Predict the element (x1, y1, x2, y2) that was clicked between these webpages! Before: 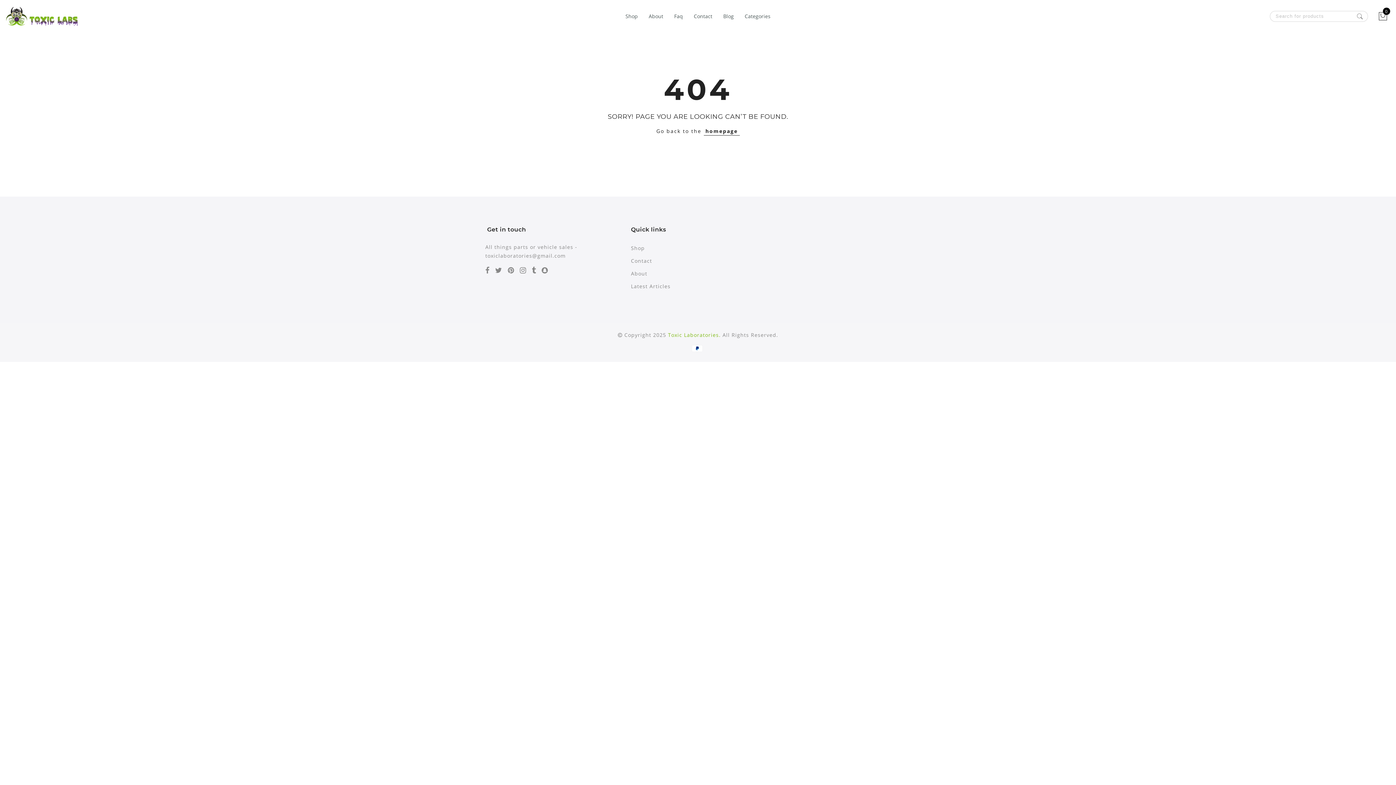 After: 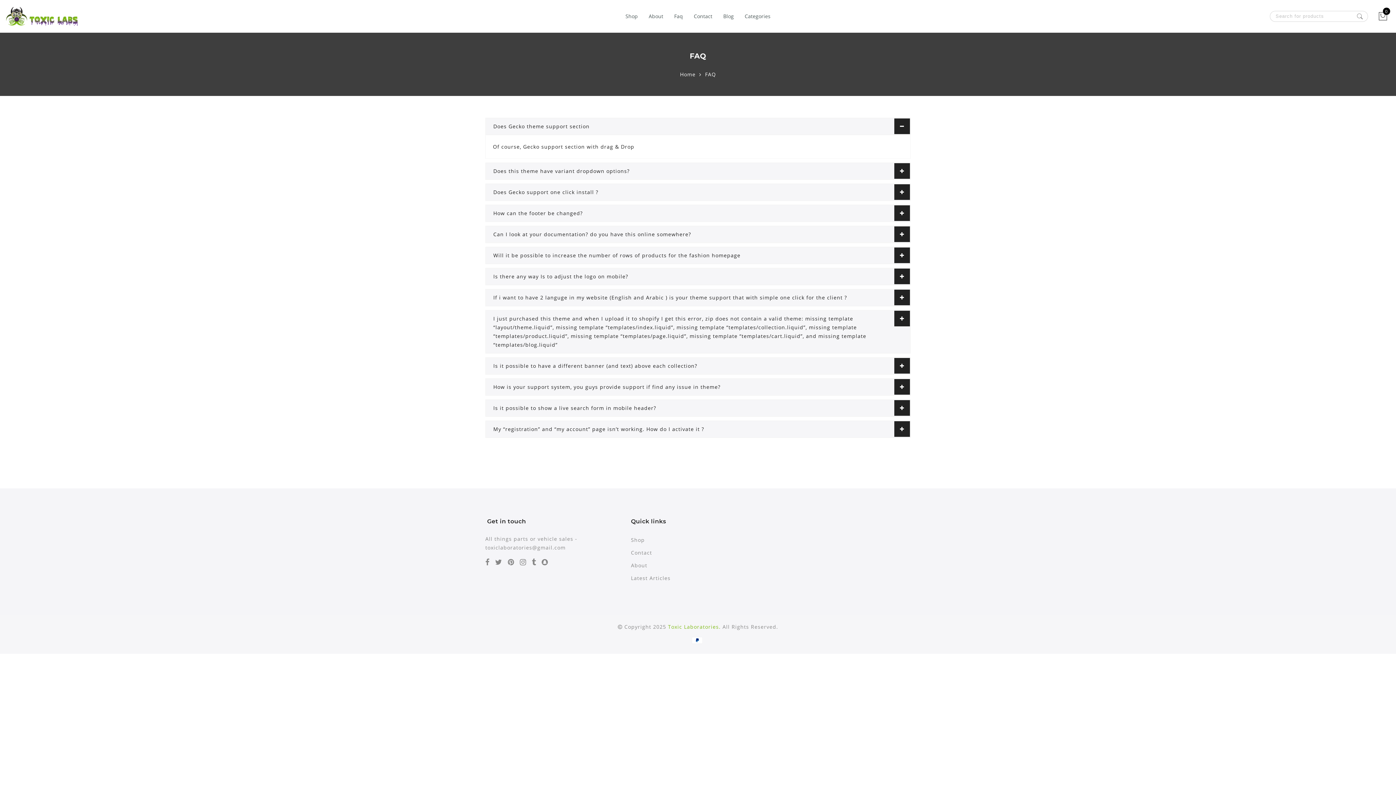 Action: bbox: (674, 12, 683, 19) label: Faq